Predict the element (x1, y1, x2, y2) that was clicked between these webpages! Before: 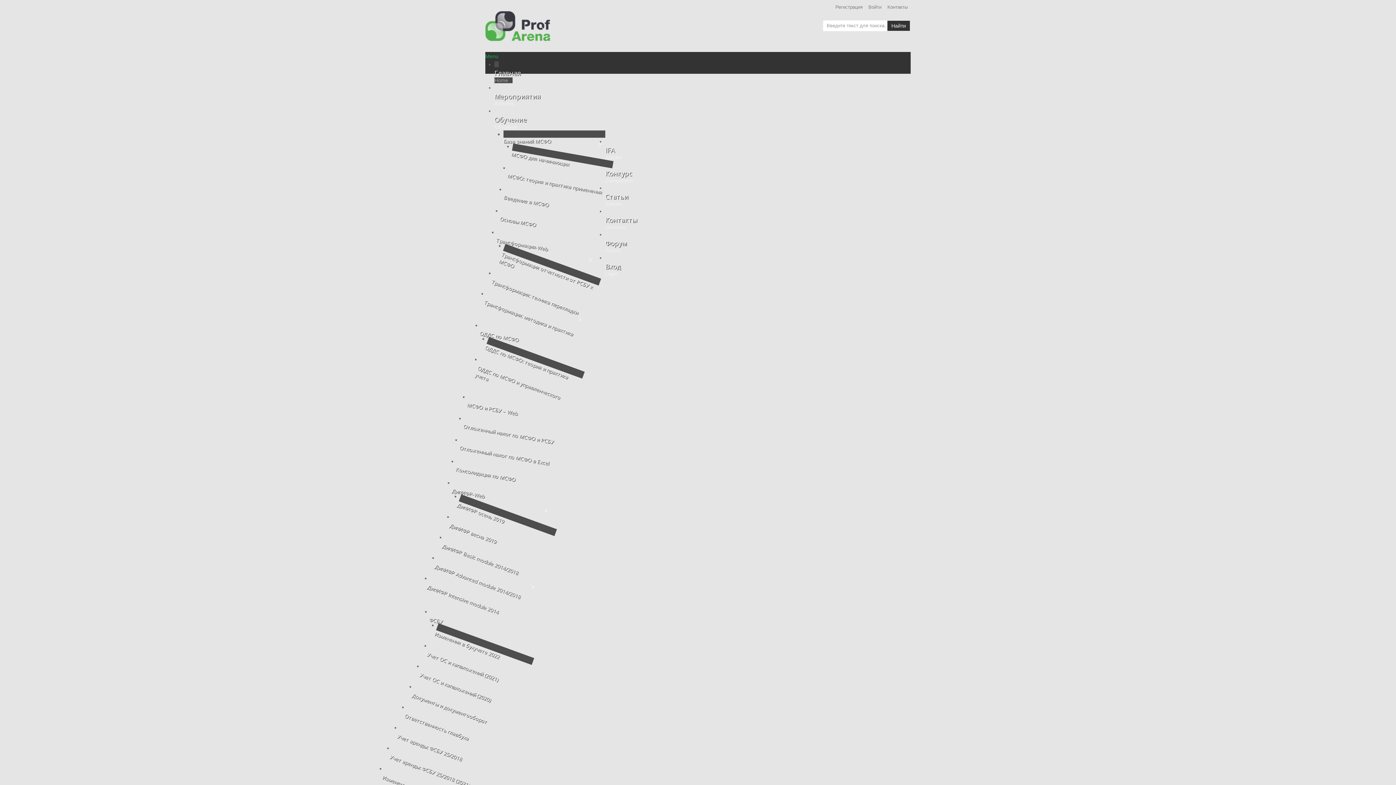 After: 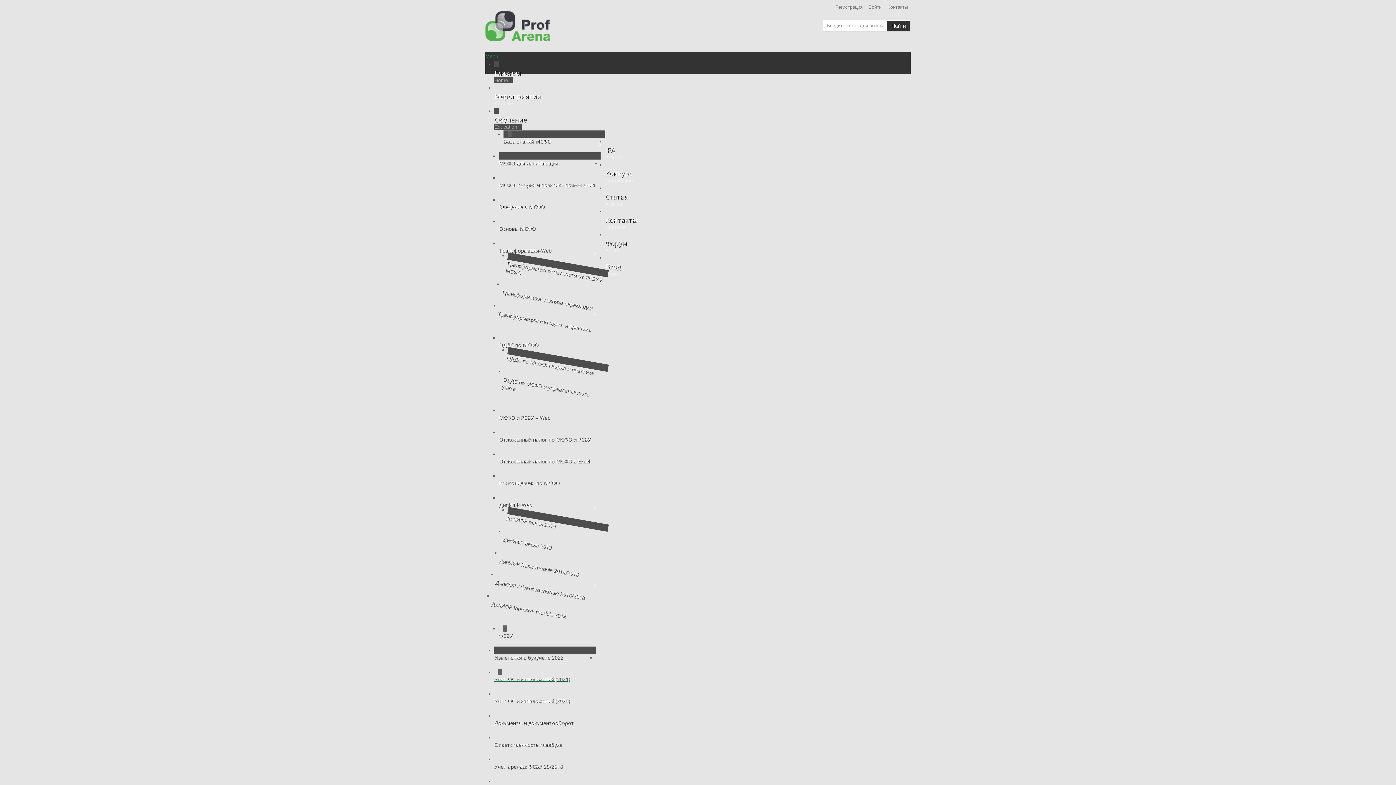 Action: label: Учет ОС и капвложений (2021) bbox: (423, 646, 524, 692)